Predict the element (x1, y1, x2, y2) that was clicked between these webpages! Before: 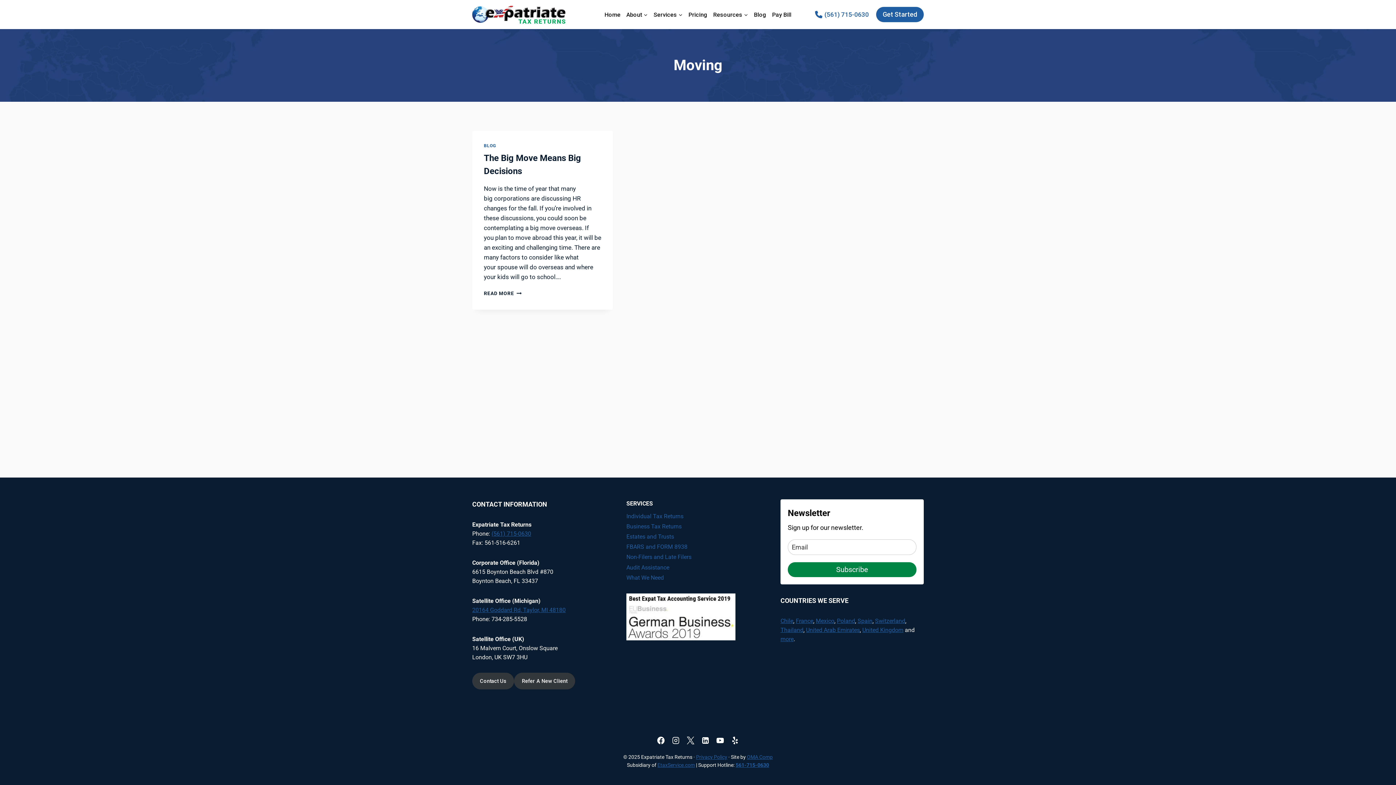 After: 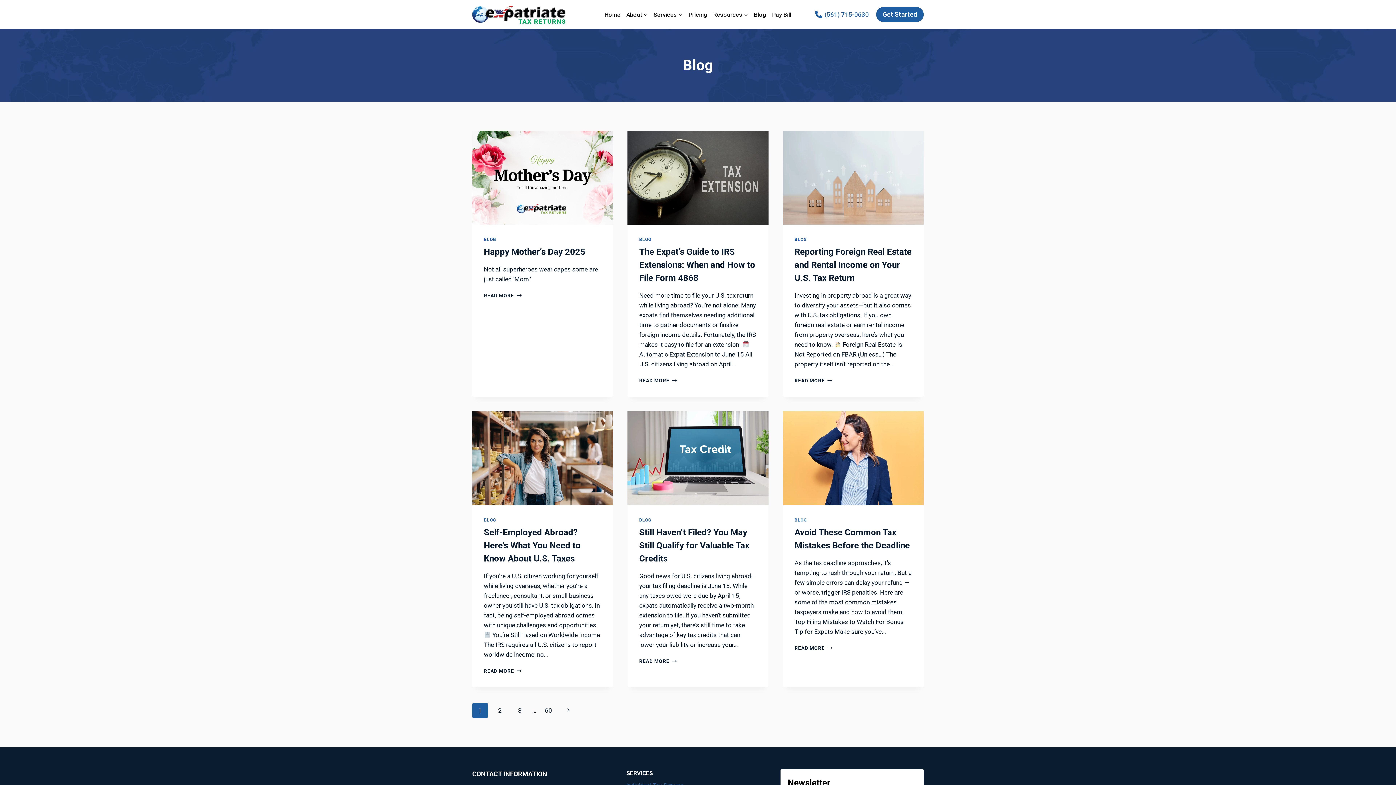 Action: bbox: (484, 143, 496, 148) label: BLOG